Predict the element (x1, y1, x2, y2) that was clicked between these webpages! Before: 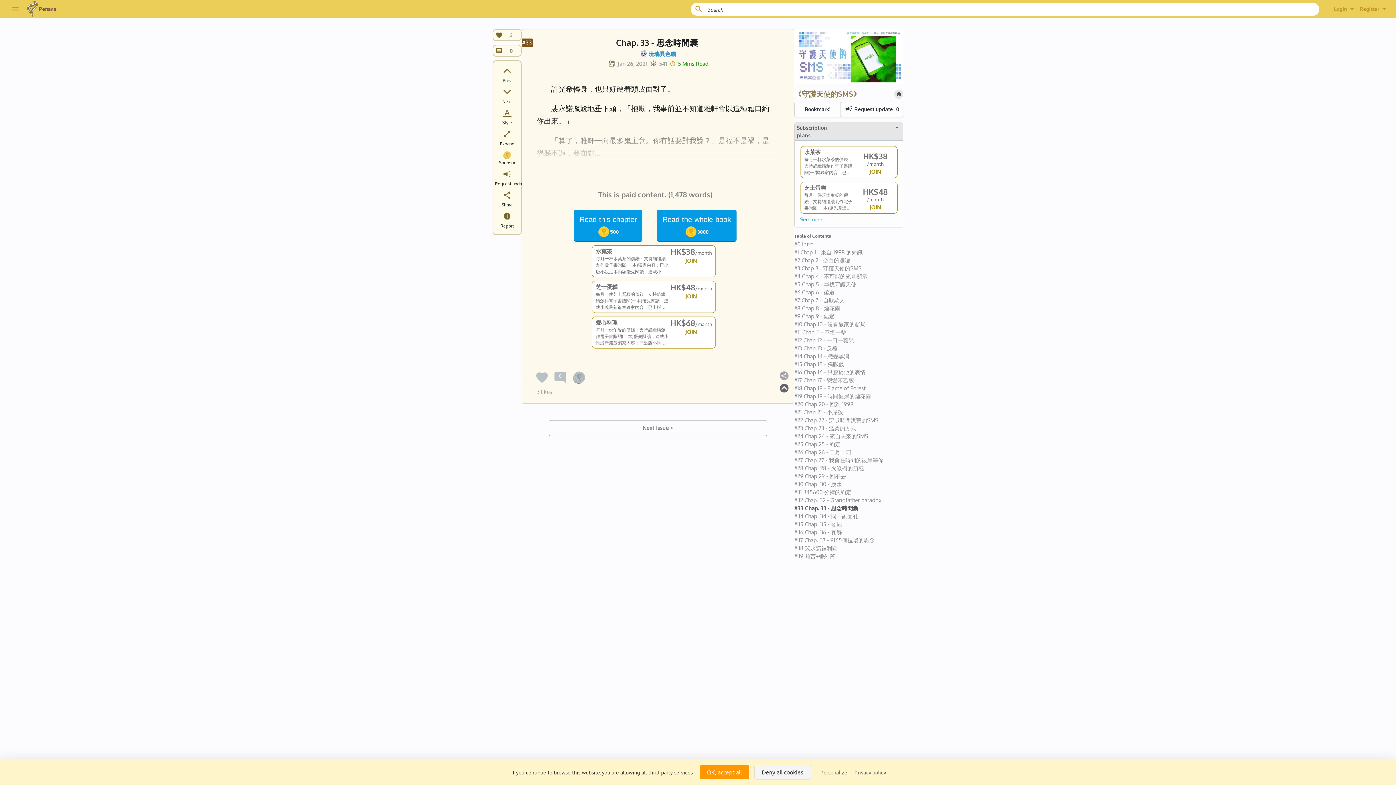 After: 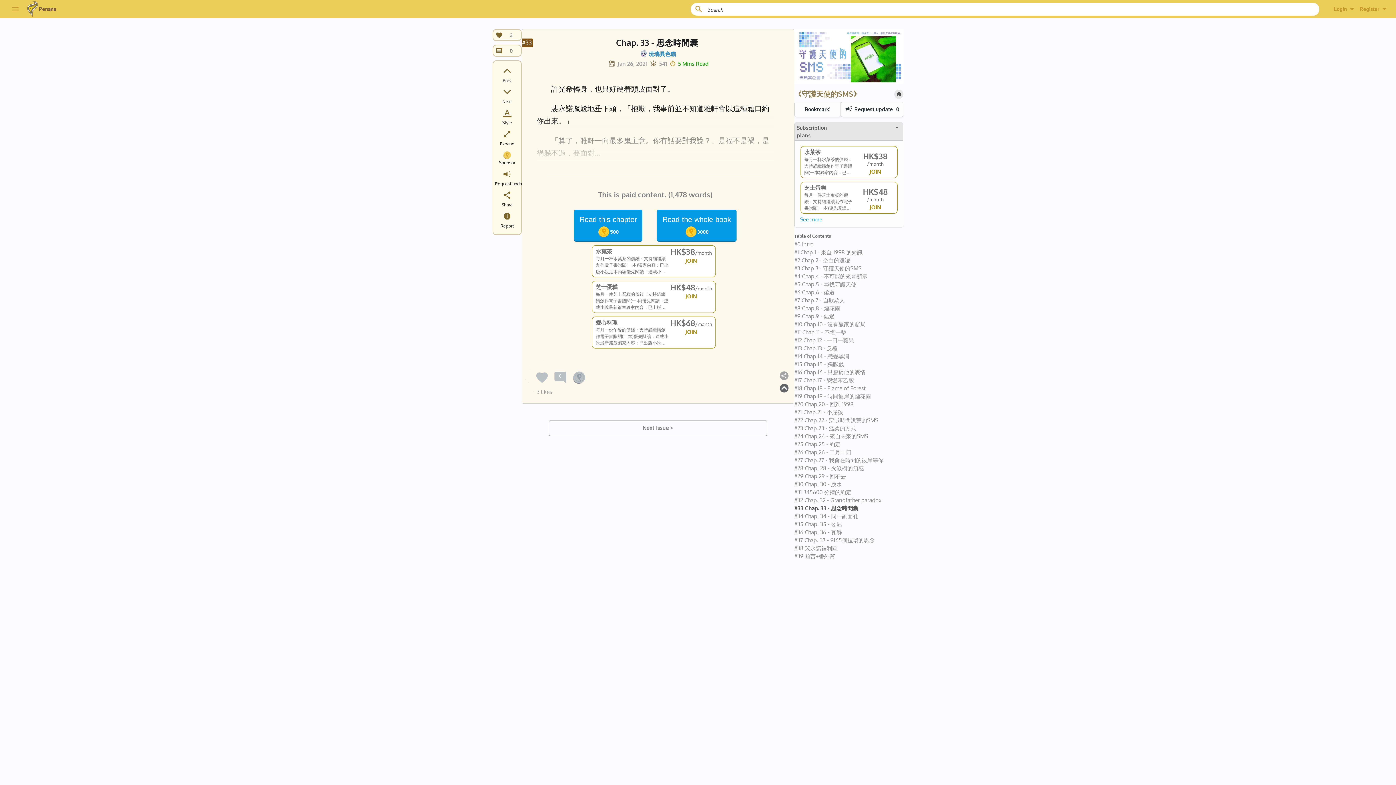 Action: label: OK, accept all bbox: (699, 765, 749, 779)